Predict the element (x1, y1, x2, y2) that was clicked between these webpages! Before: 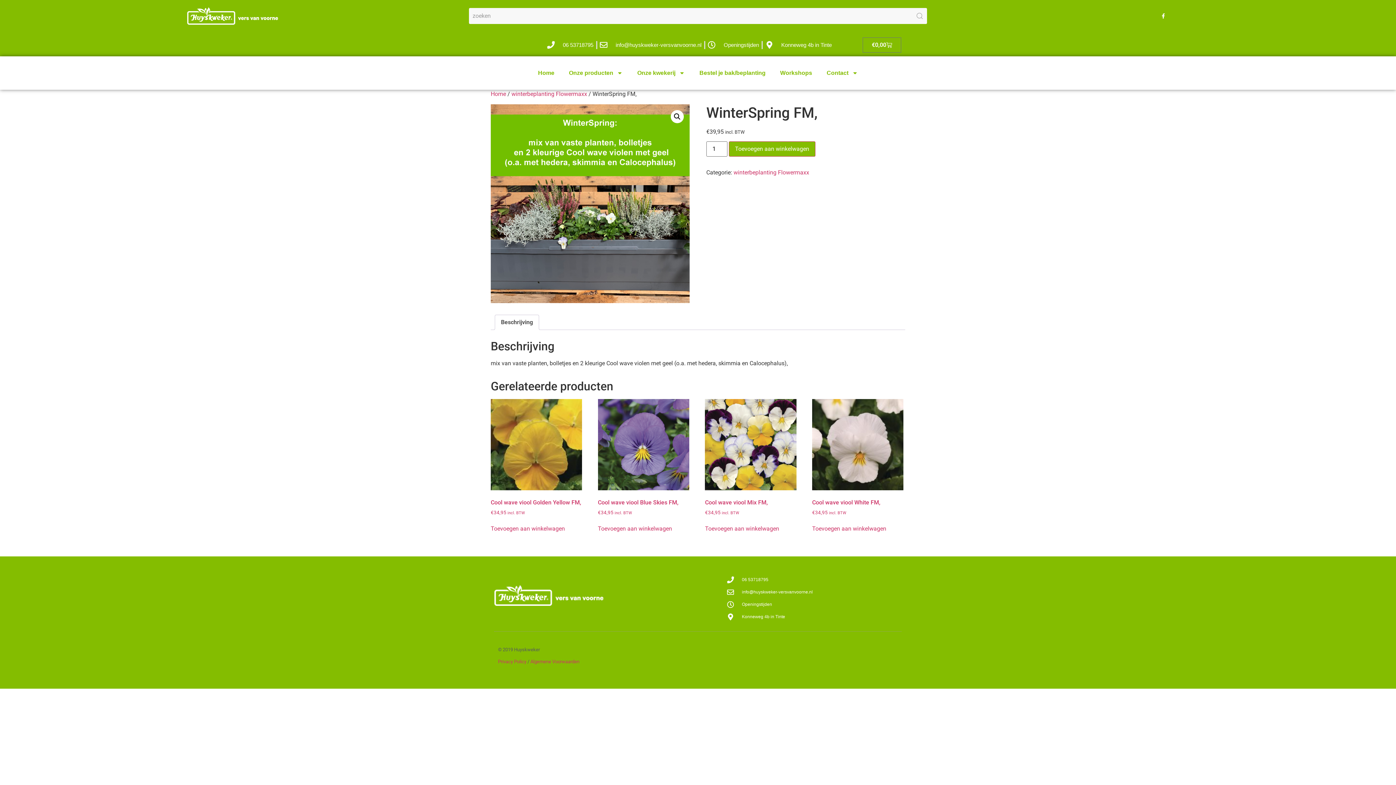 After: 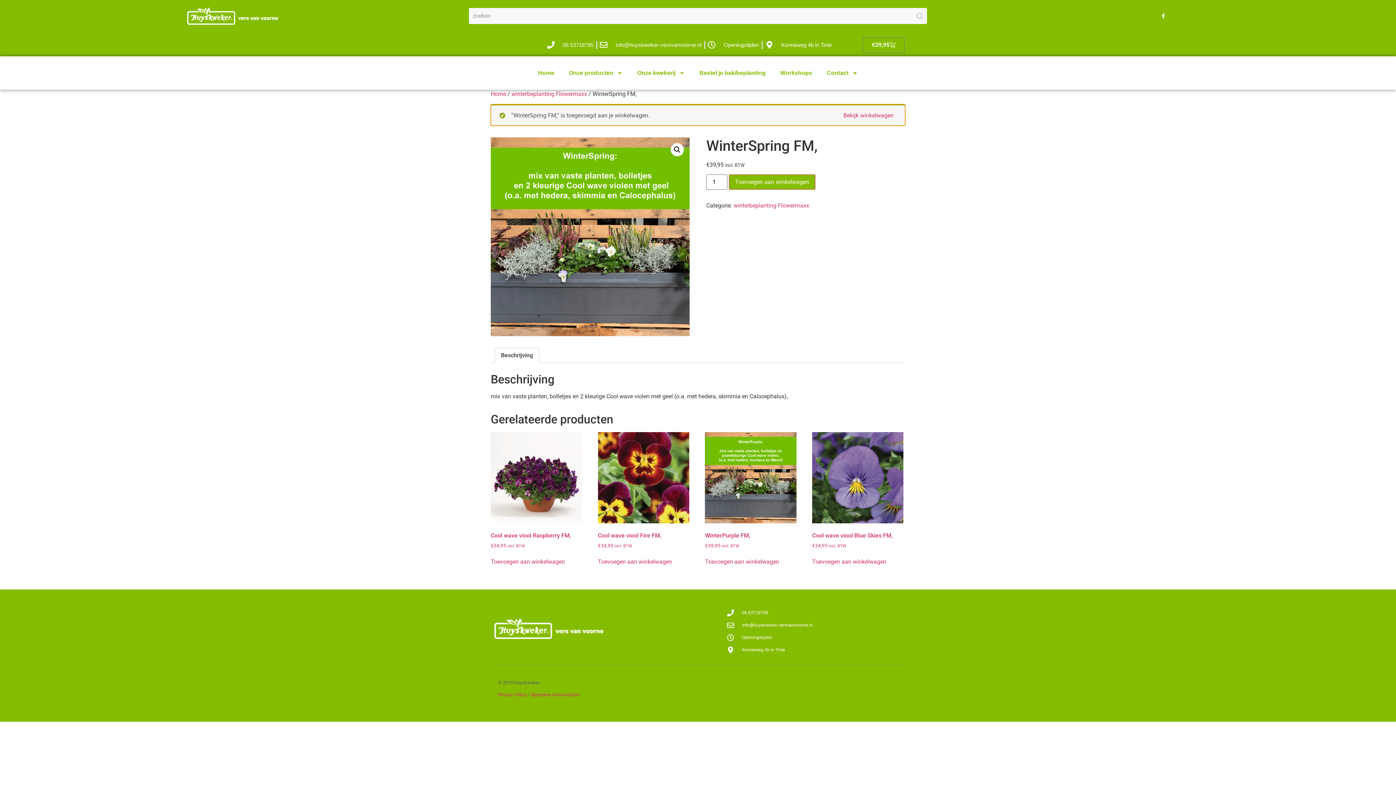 Action: bbox: (729, 141, 815, 156) label: Toevoegen aan winkelwagen